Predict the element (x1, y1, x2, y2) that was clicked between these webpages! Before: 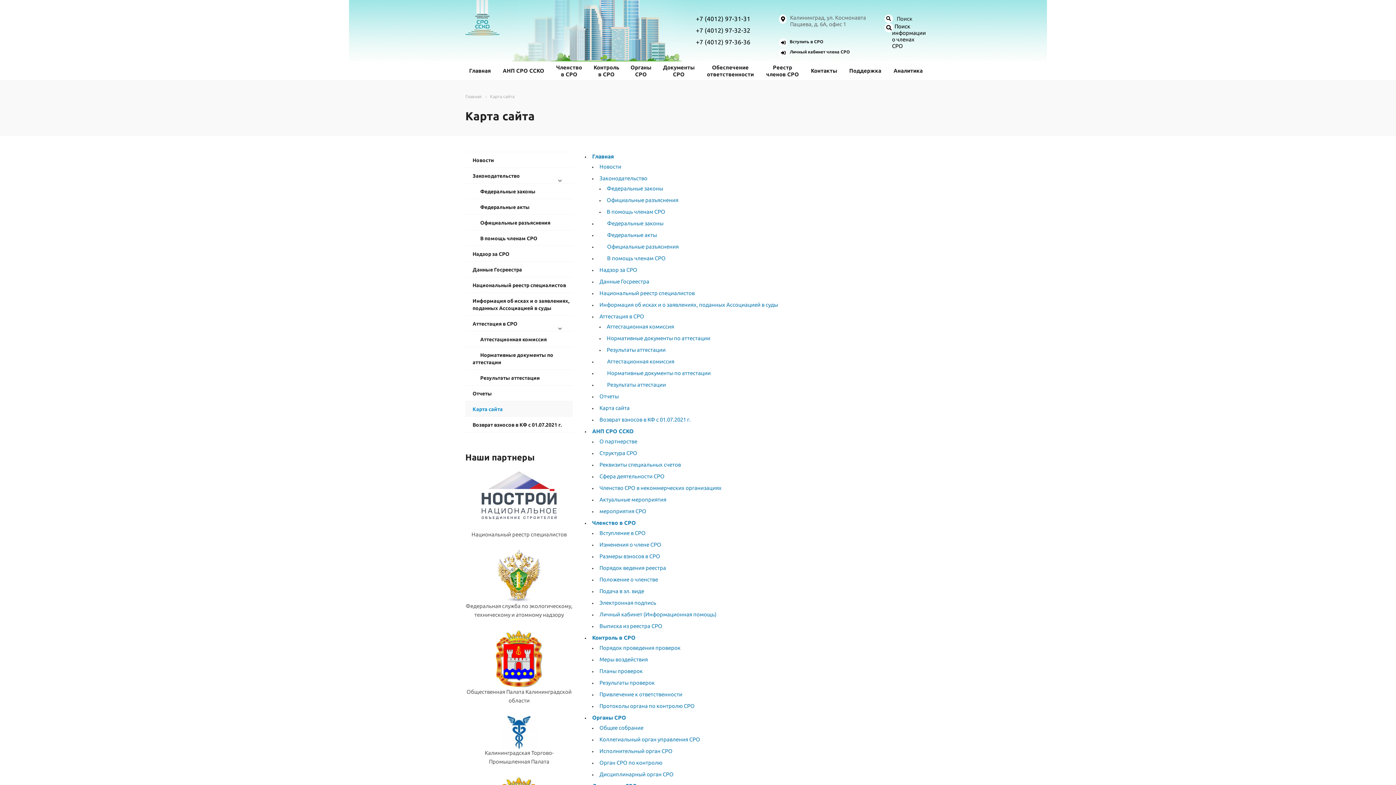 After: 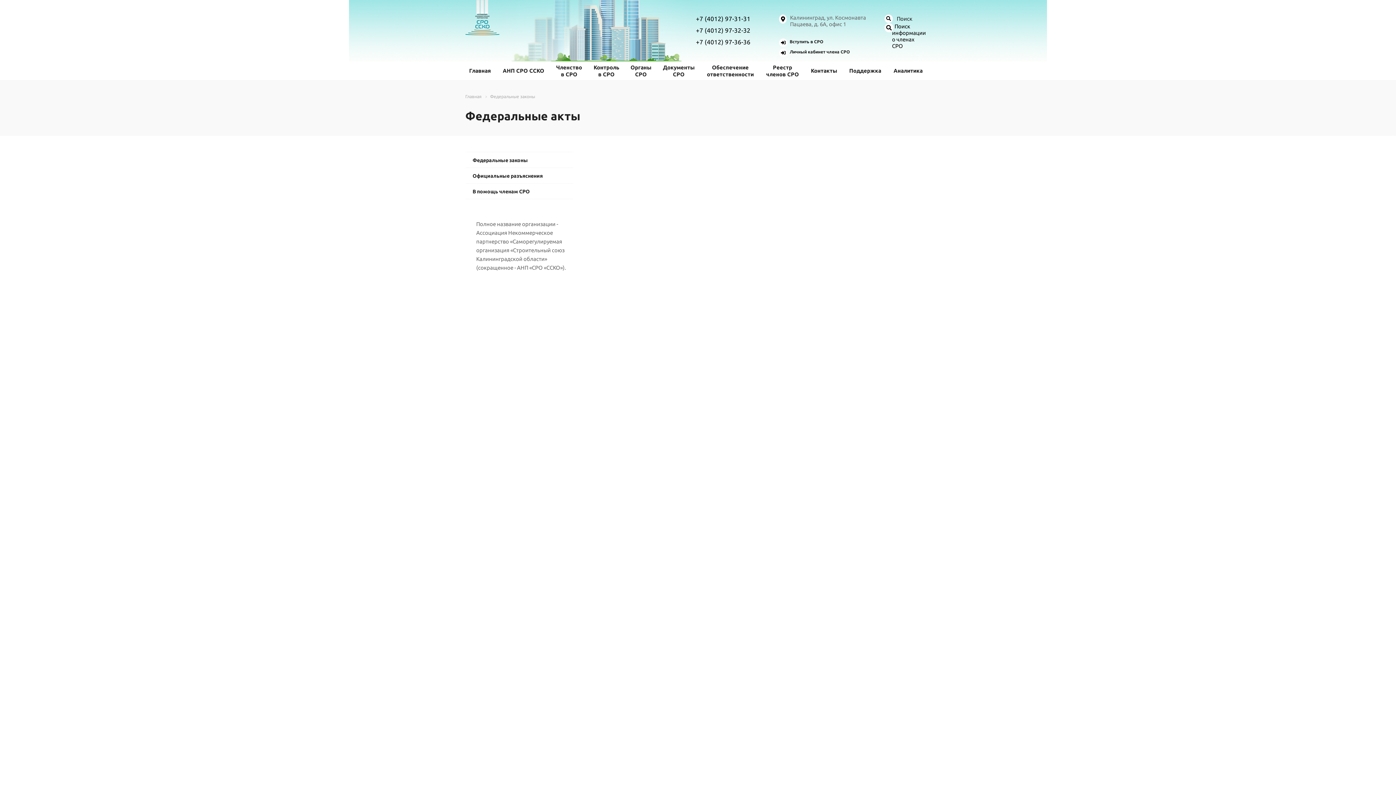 Action: bbox: (599, 231, 657, 238) label:        Федеральные акты